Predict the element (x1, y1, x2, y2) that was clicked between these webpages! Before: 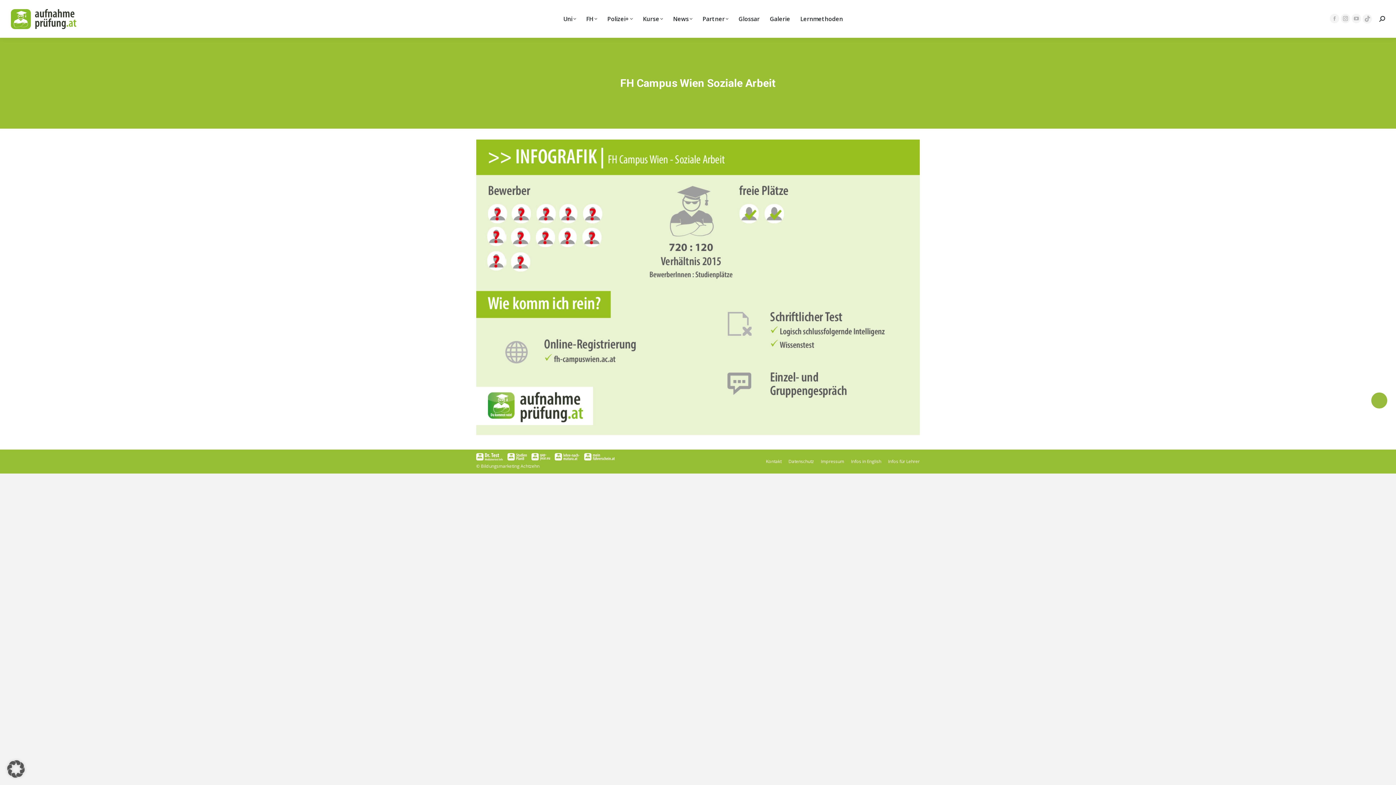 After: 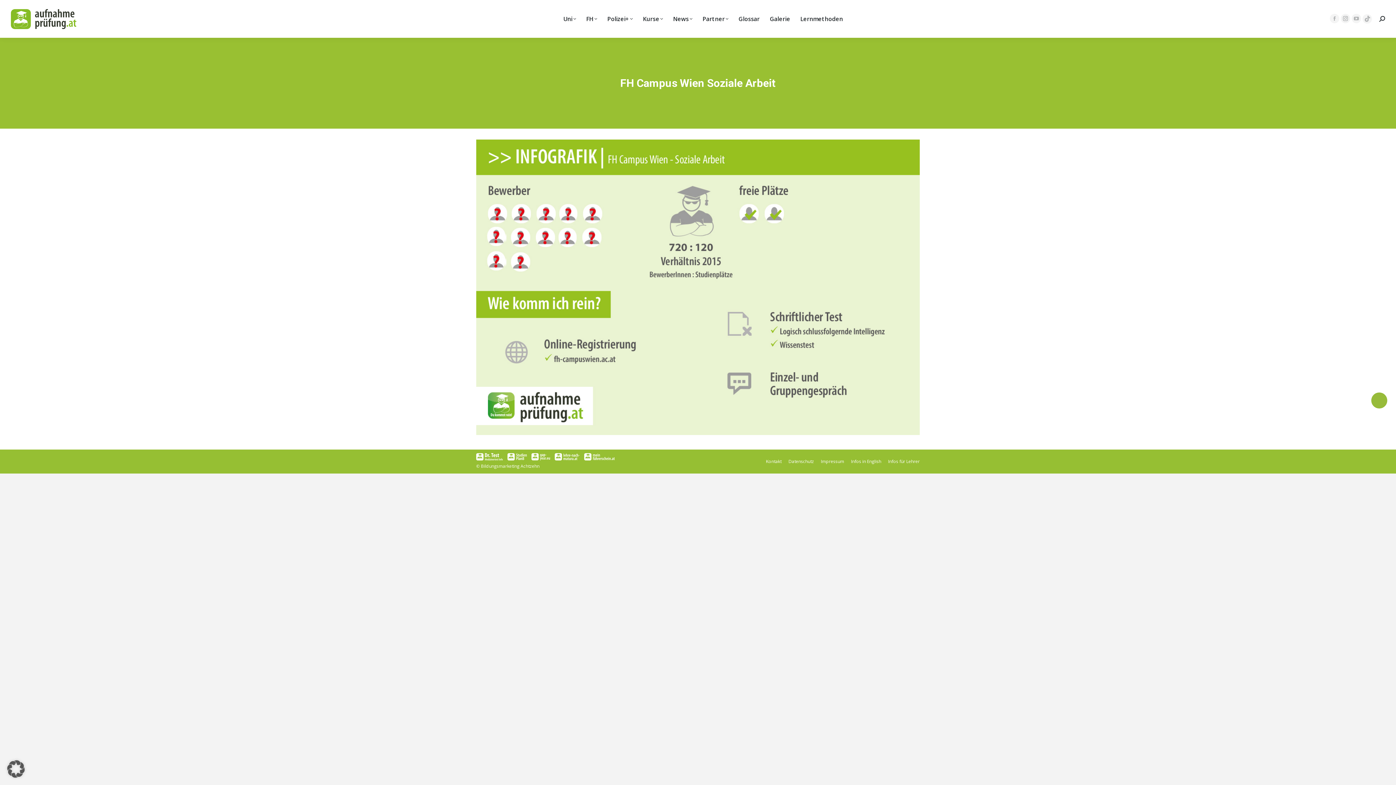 Action: bbox: (507, 456, 526, 462)